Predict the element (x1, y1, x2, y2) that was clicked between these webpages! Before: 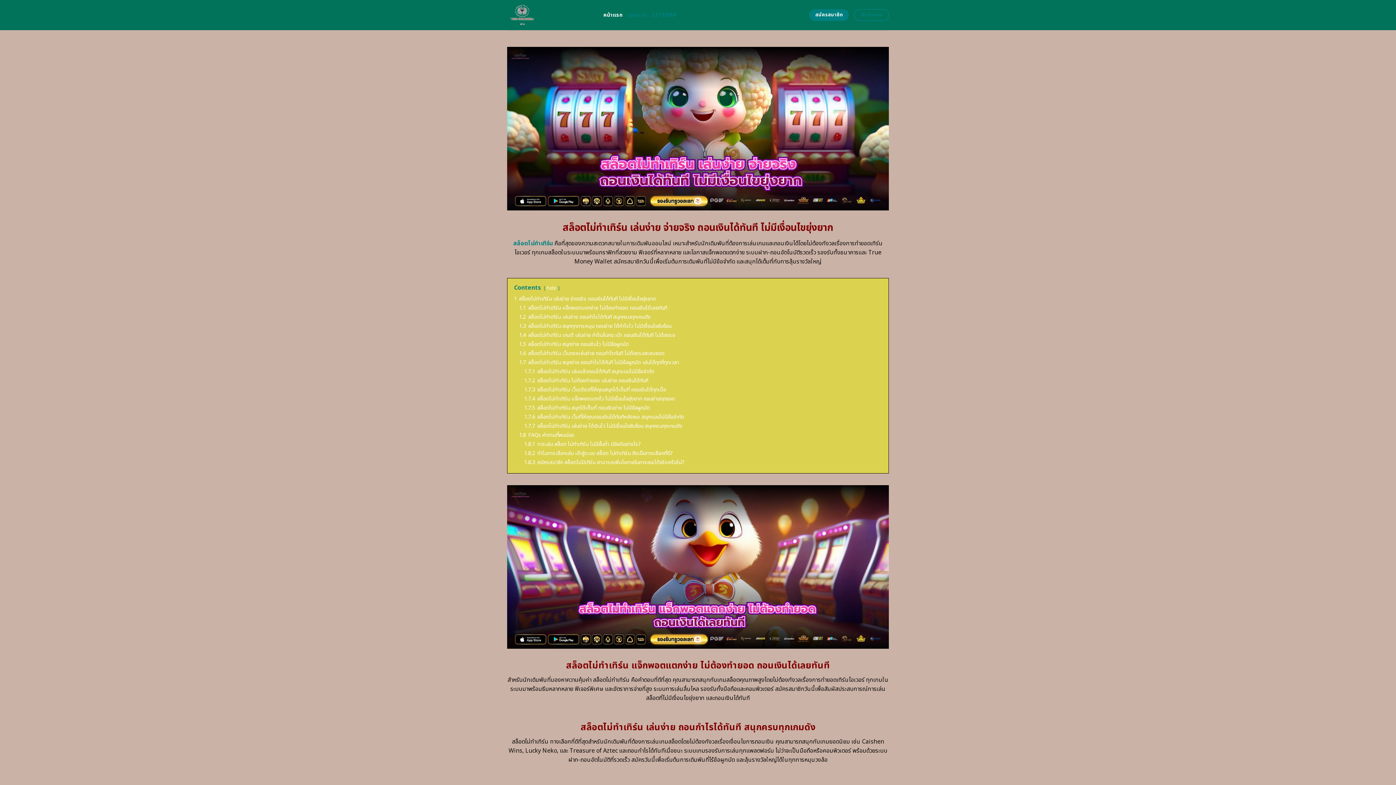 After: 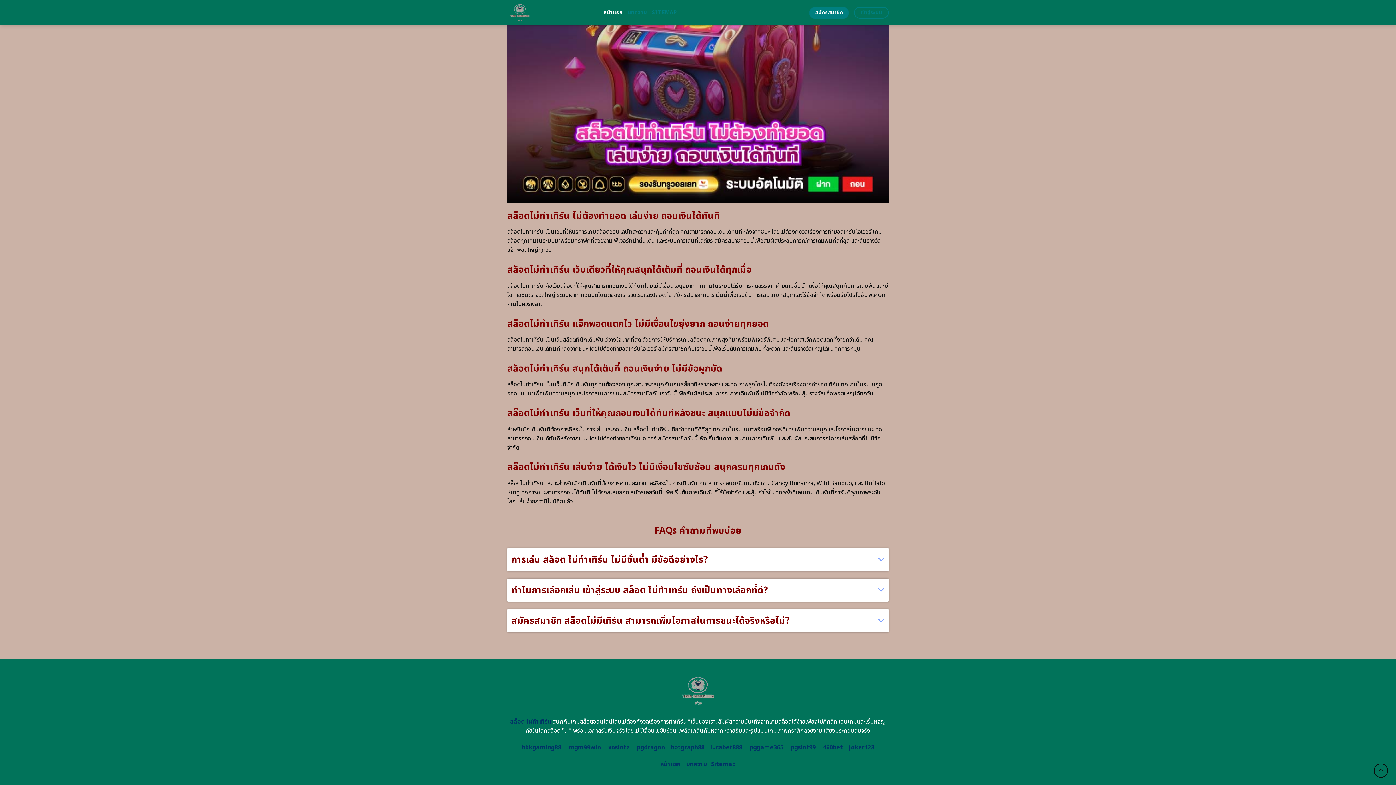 Action: bbox: (524, 458, 684, 466) label: 1.8.3 สมัครสมาชิก สล็อตไม่มีเทิร์น สามารถเพิ่มโอกาสในการชนะได้จริงหรือไม่?